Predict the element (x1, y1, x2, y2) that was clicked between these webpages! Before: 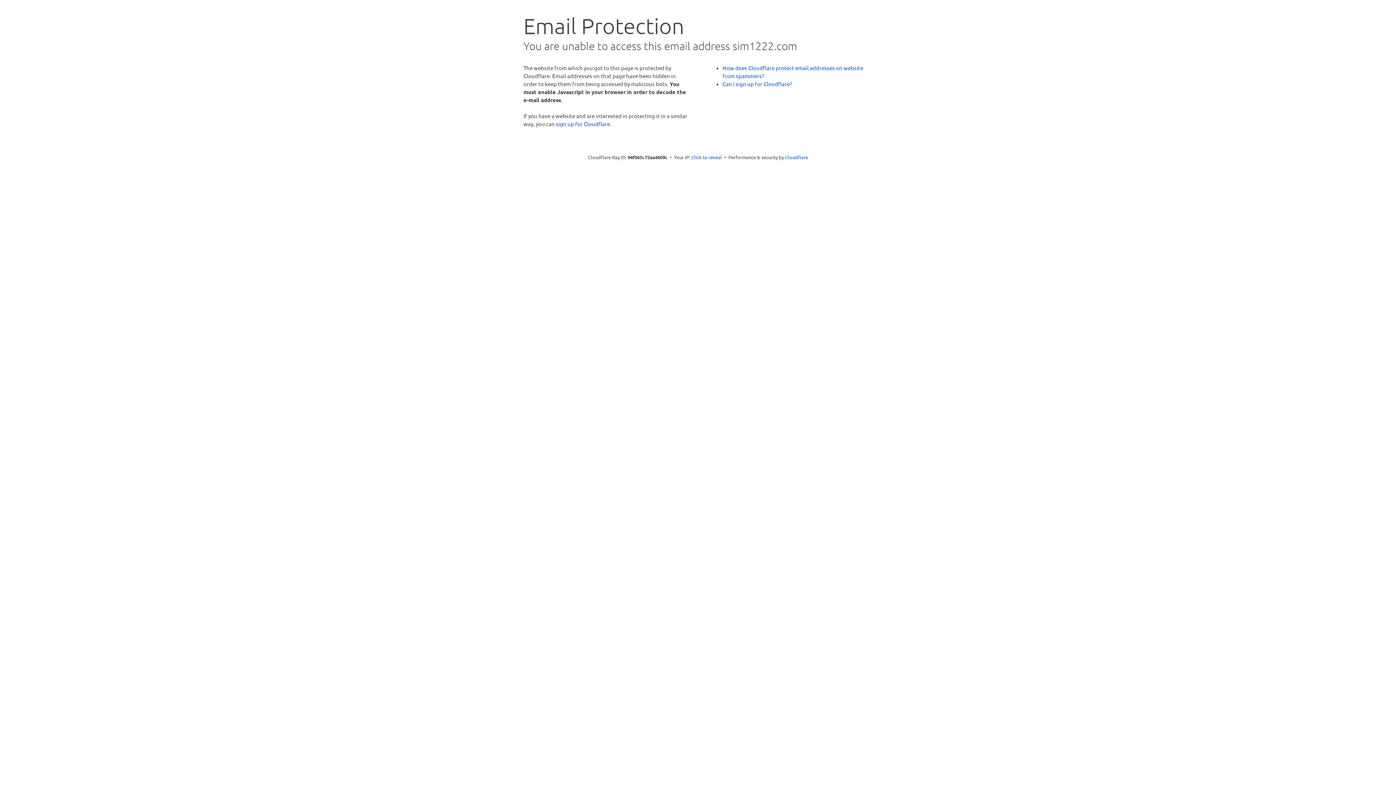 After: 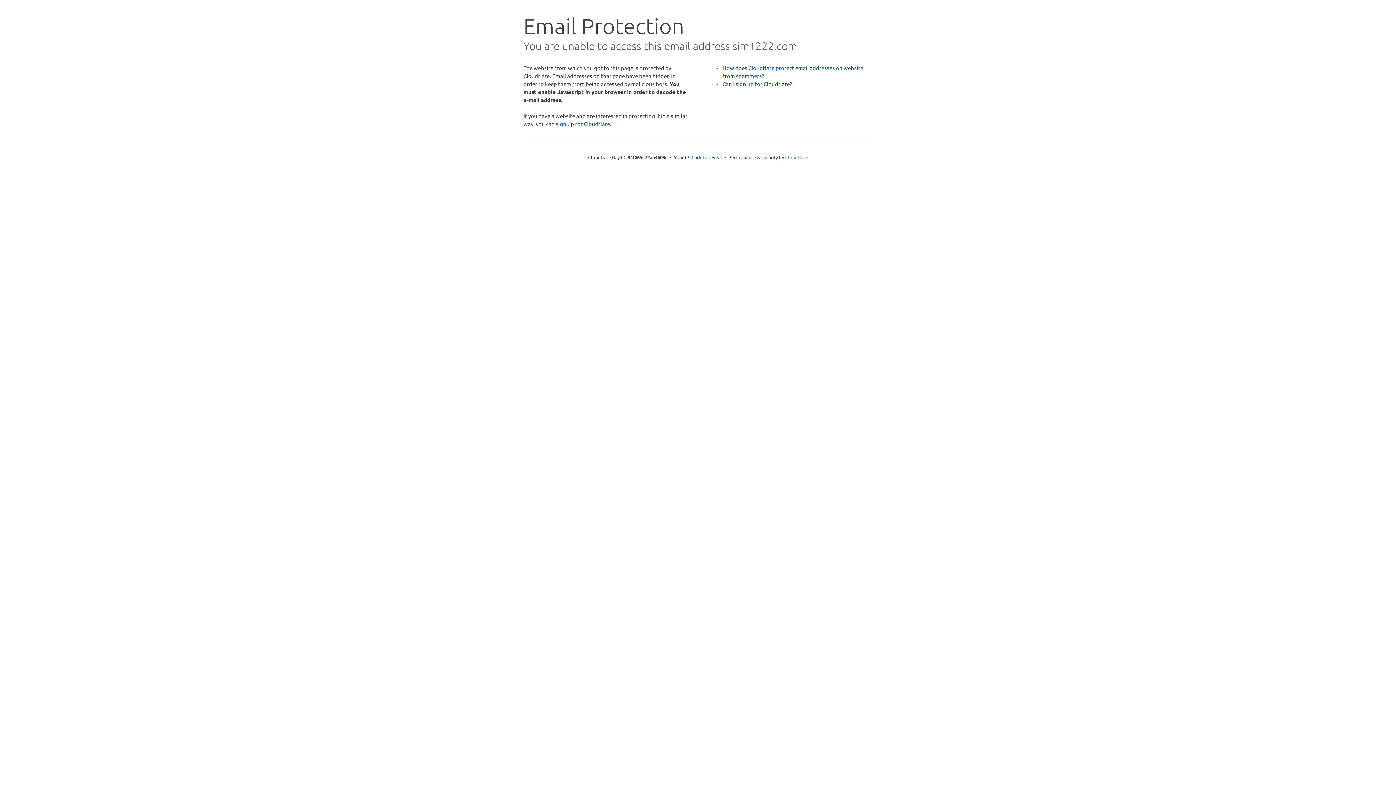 Action: bbox: (785, 154, 808, 160) label: Cloudflare